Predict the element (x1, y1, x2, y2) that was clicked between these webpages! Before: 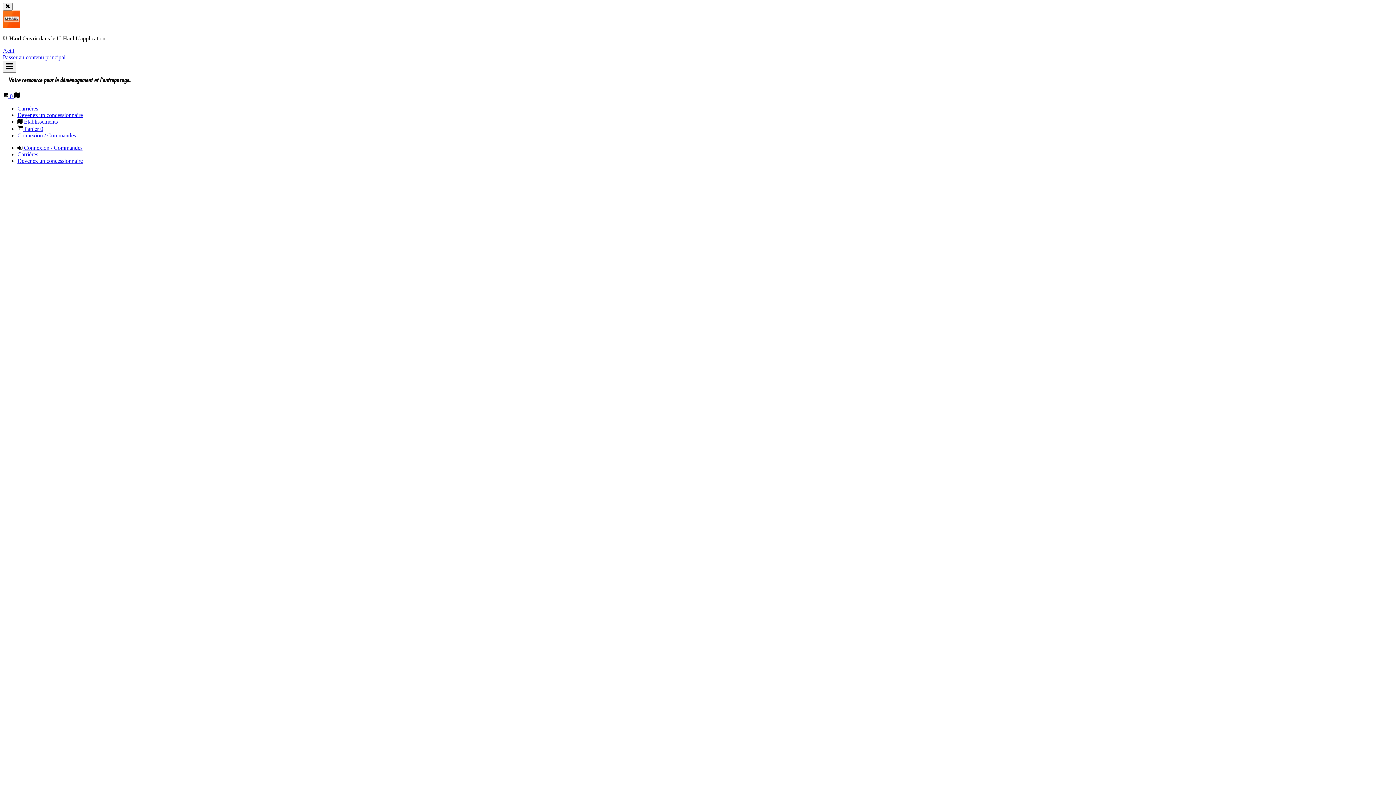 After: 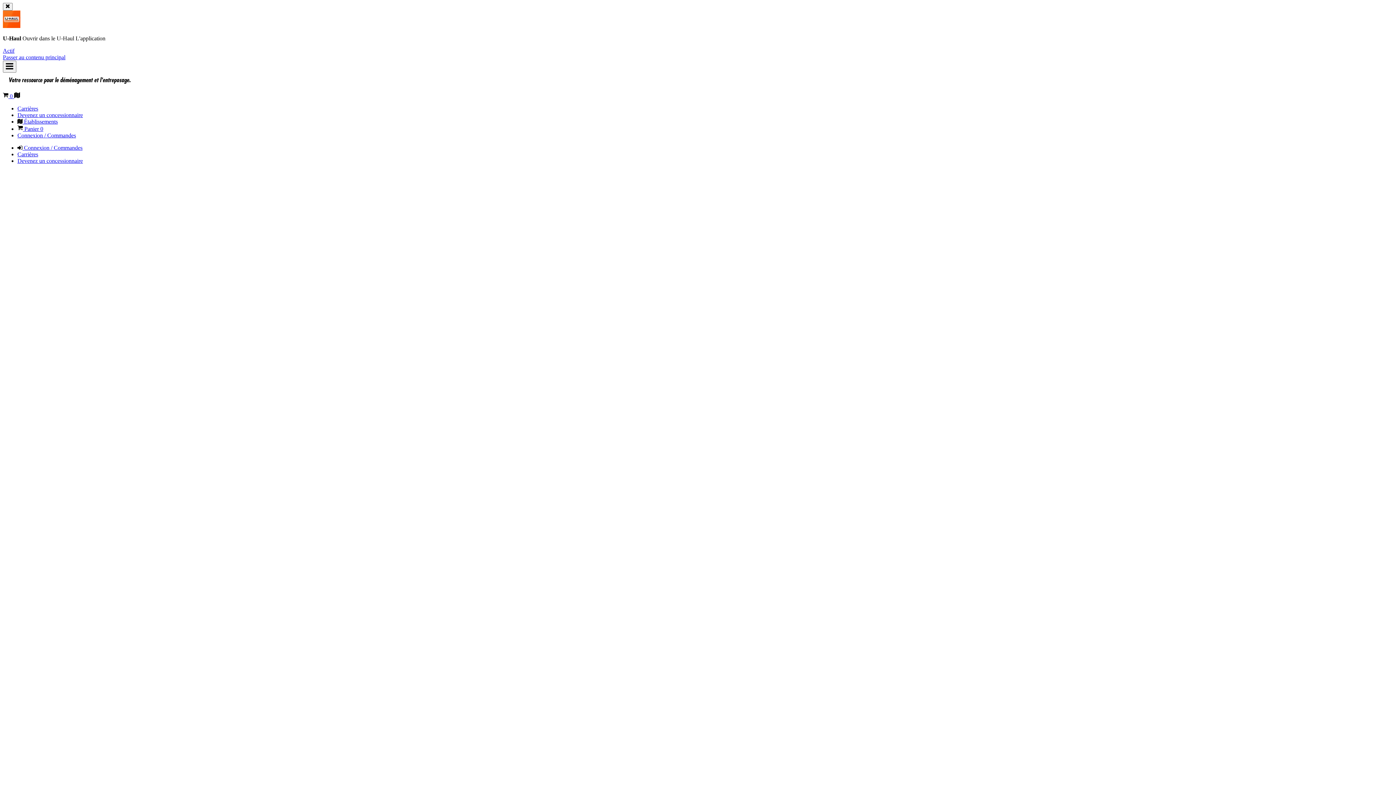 Action: label: Carrières bbox: (17, 105, 38, 111)